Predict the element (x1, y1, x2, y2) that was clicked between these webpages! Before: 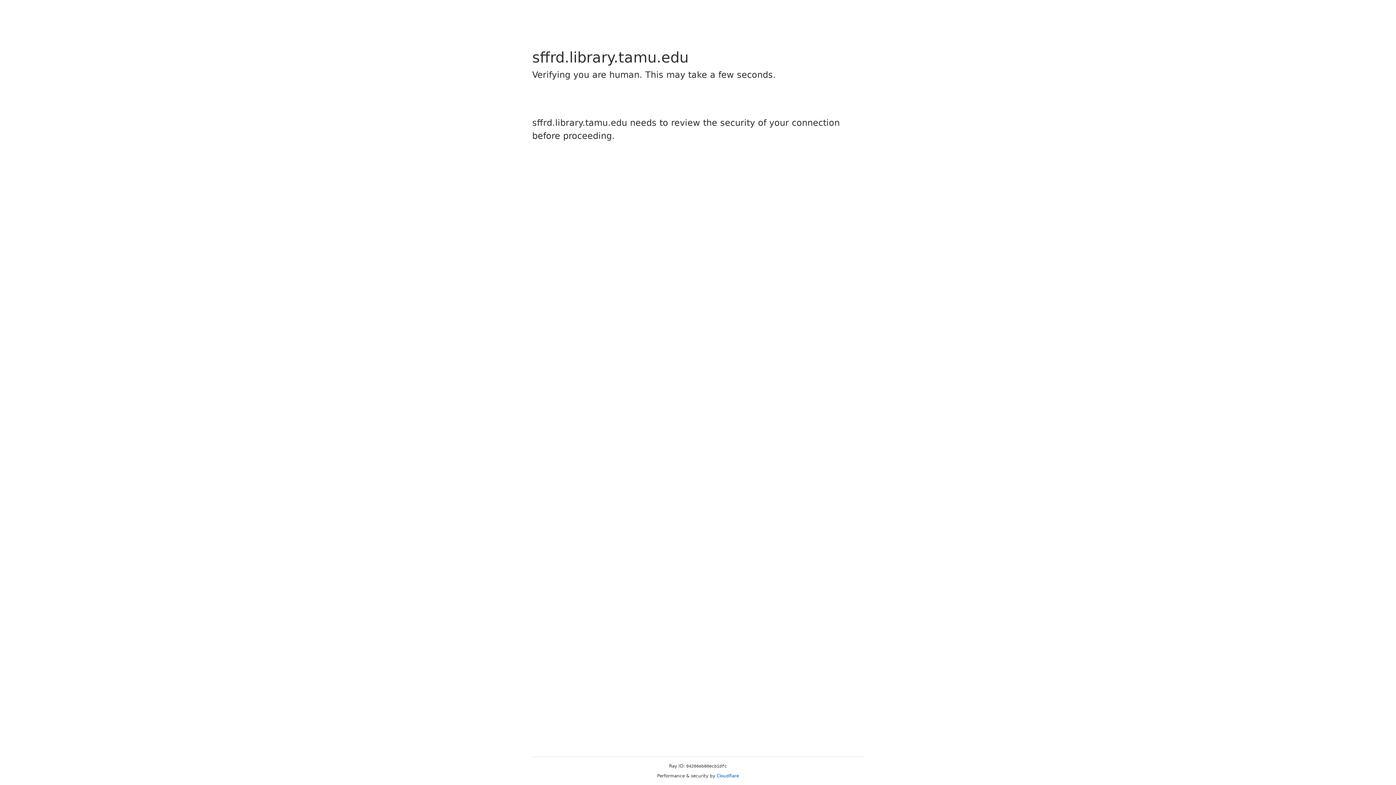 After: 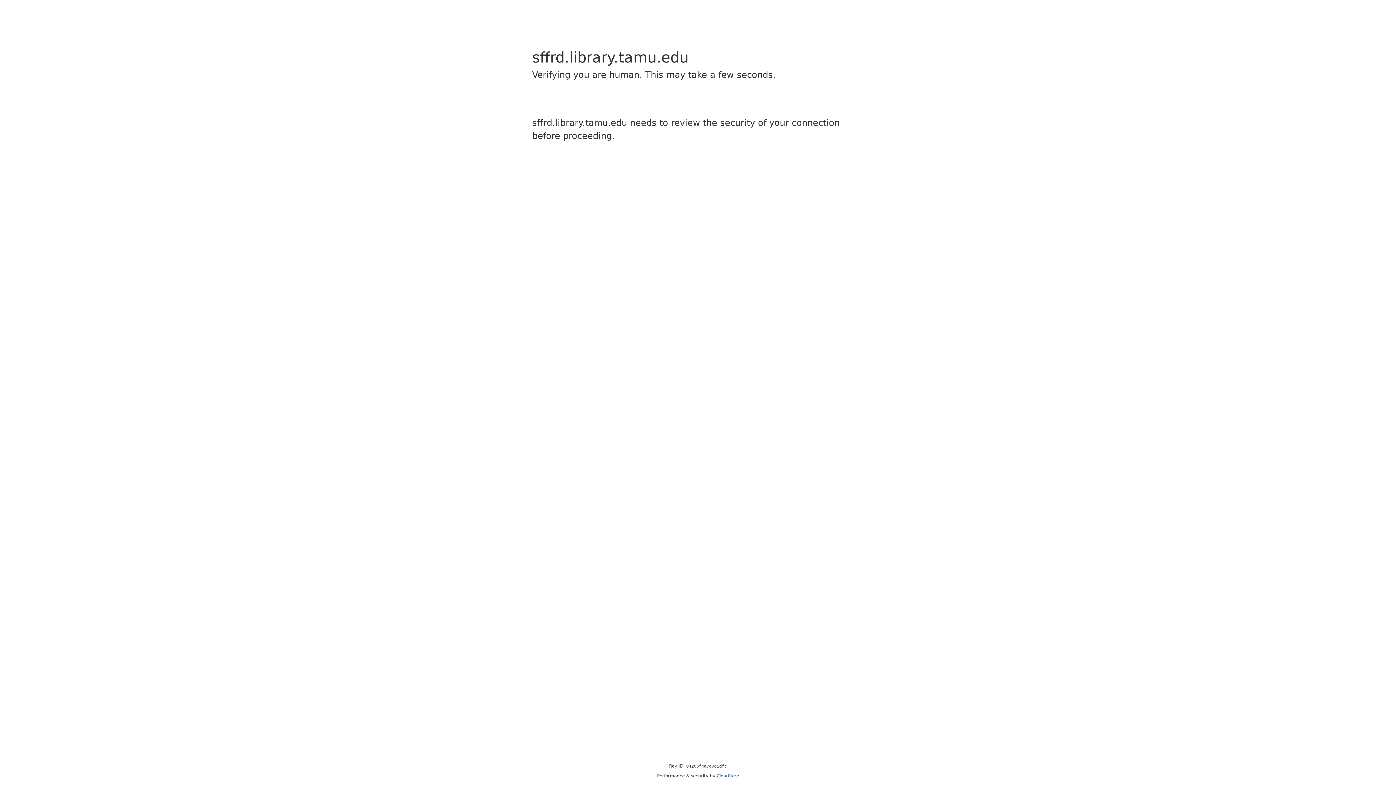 Action: bbox: (716, 773, 739, 778) label: Cloudflare